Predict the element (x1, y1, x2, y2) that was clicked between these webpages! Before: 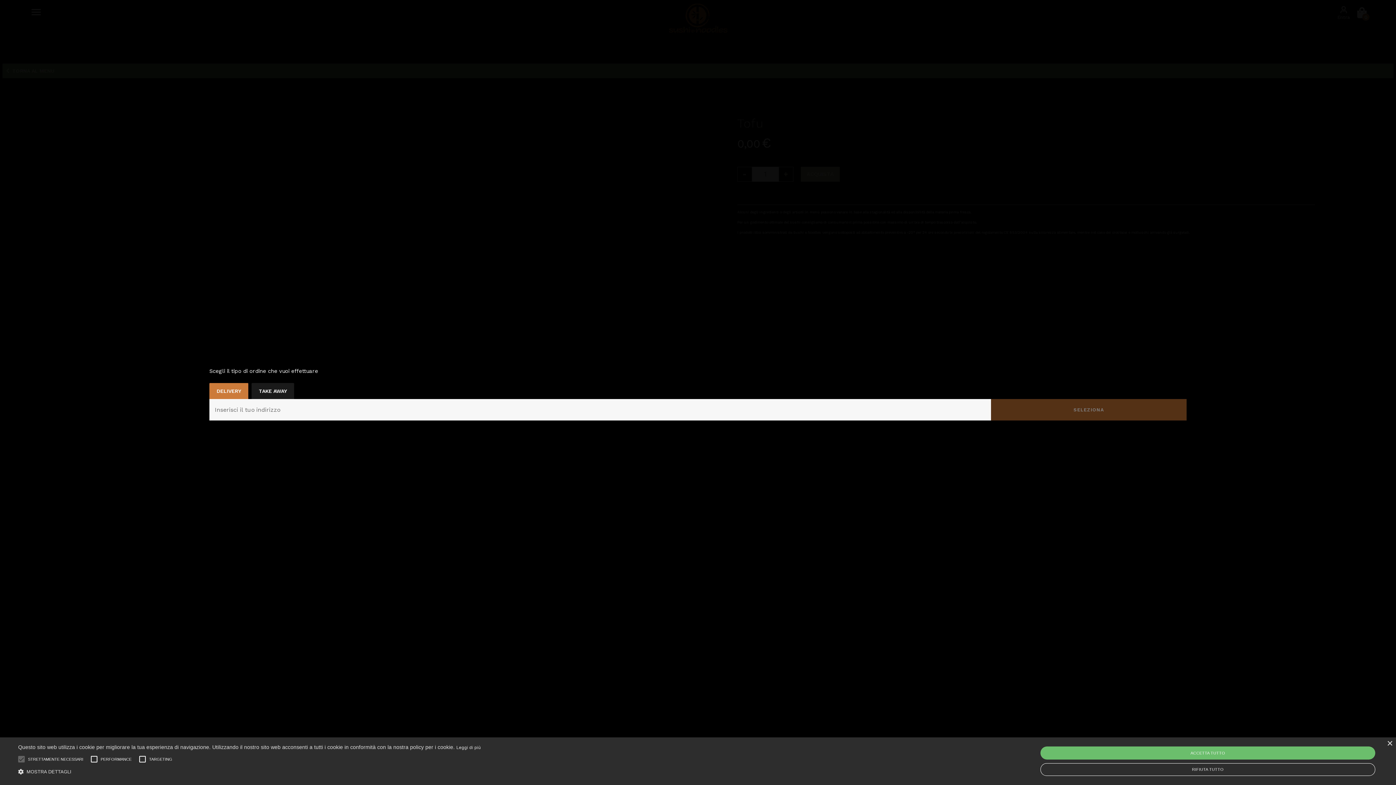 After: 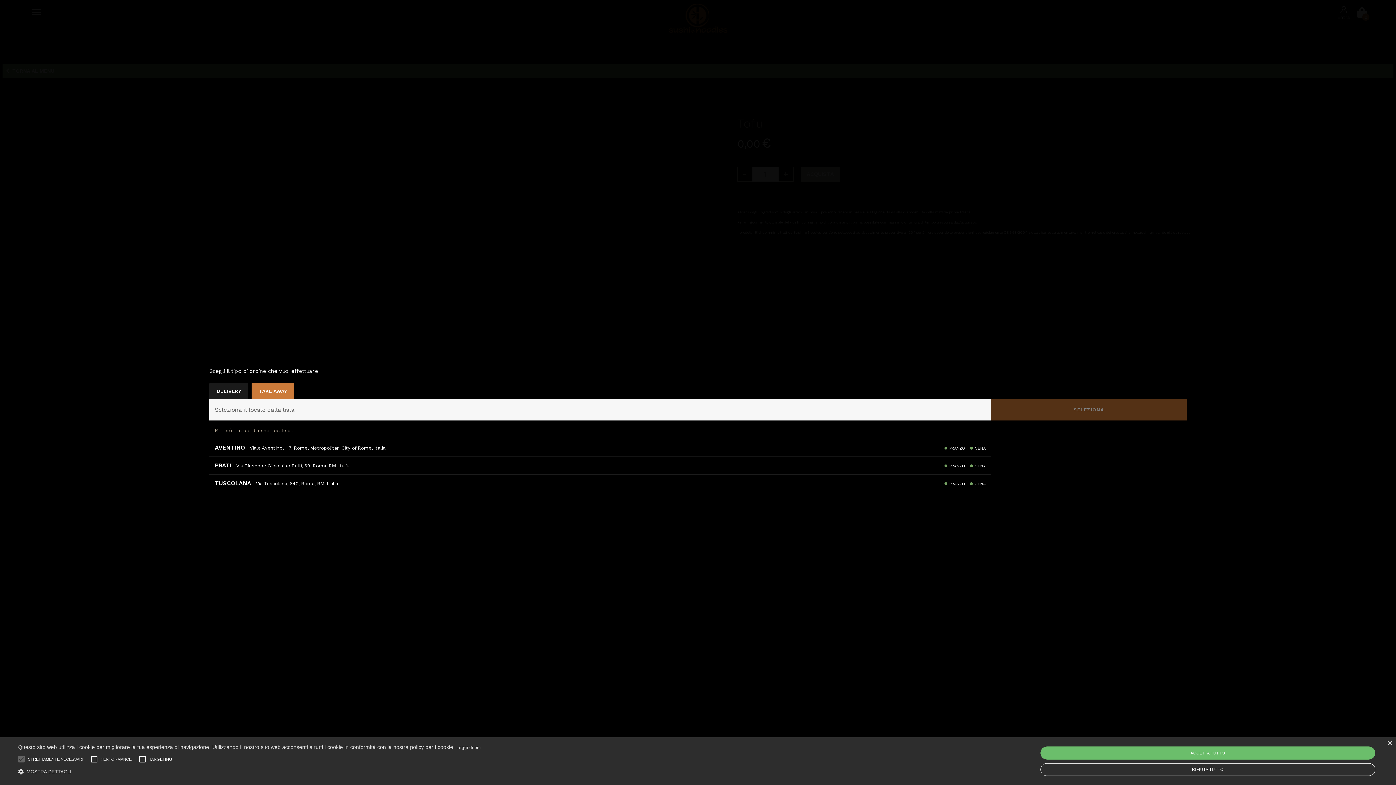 Action: bbox: (251, 383, 294, 399) label: TAKE AWAY